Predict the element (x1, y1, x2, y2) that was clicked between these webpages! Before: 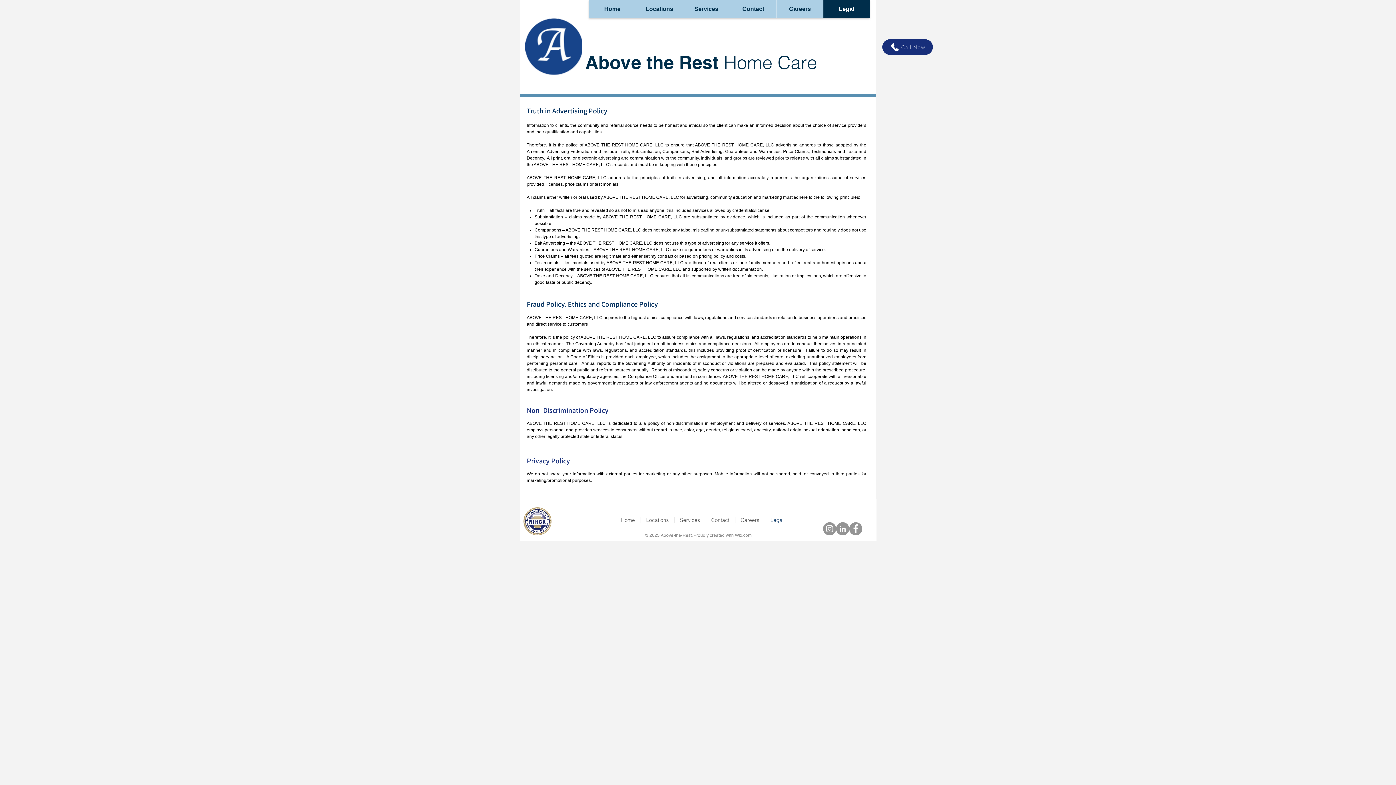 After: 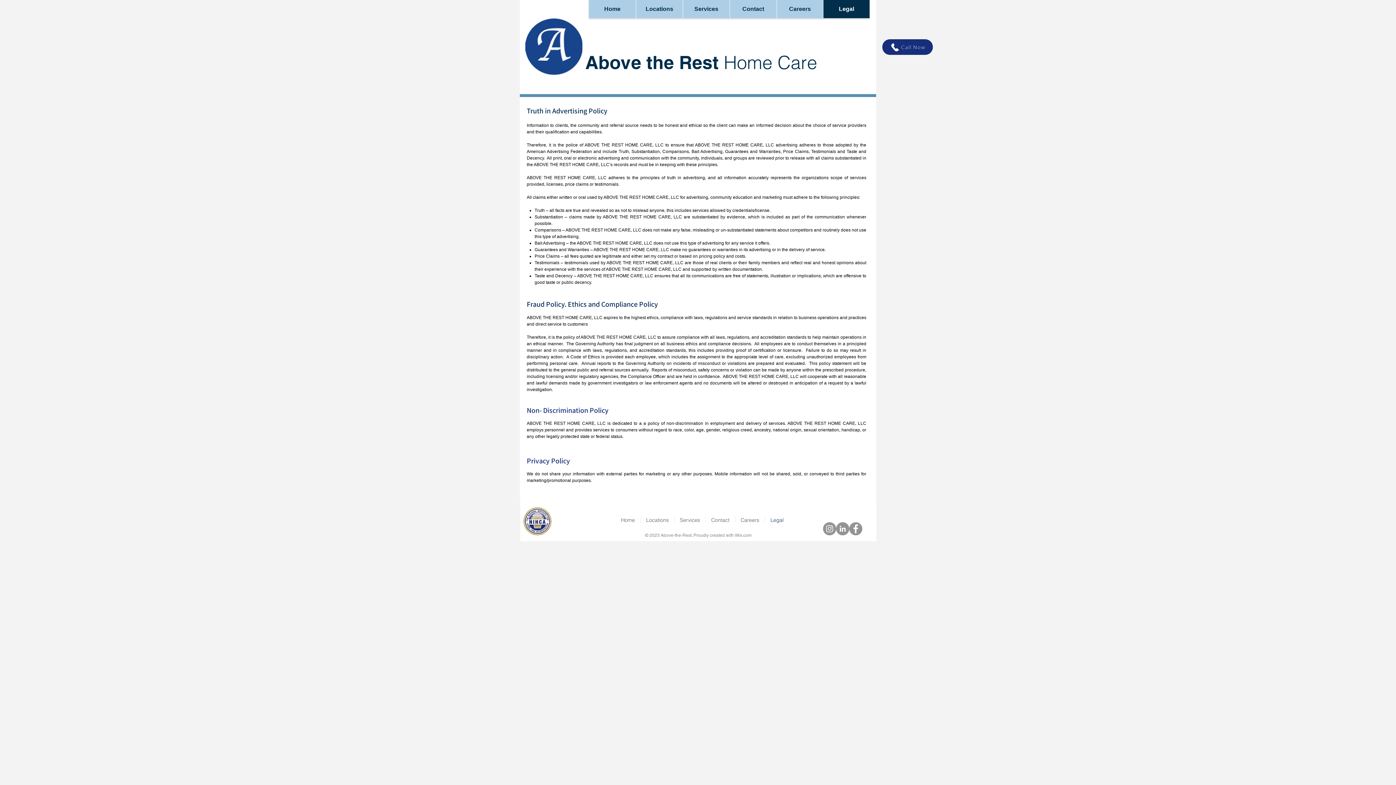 Action: bbox: (765, 517, 789, 522) label: Legal